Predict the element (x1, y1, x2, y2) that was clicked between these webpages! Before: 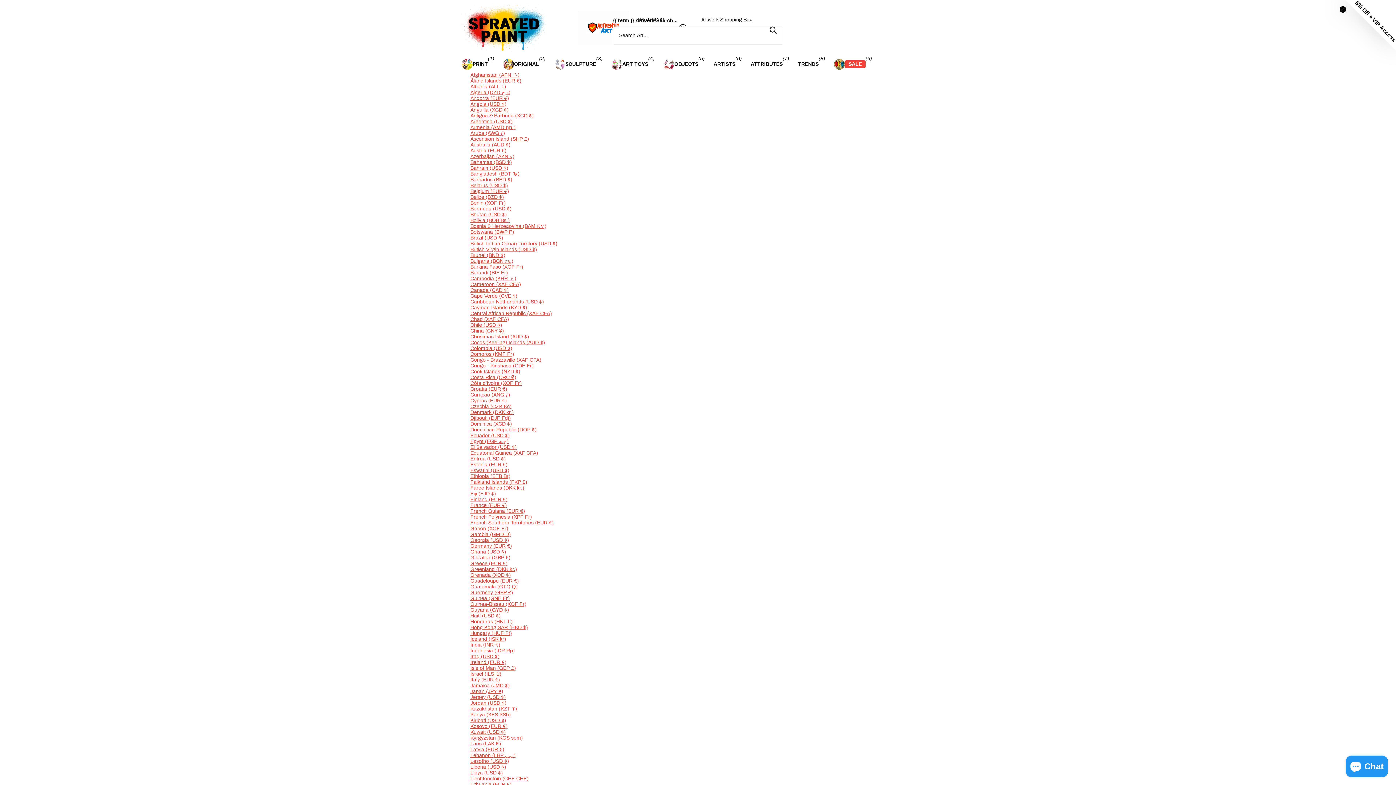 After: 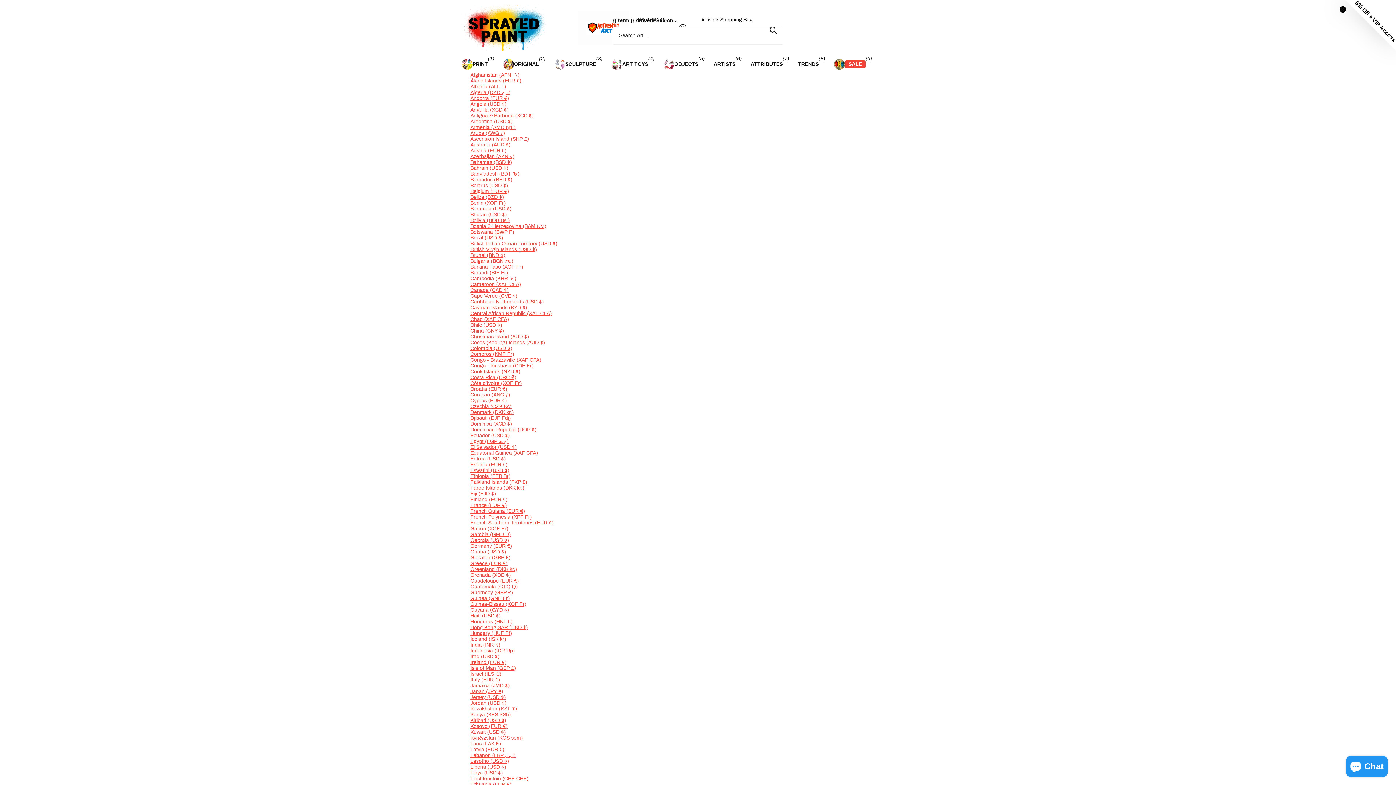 Action: label: Belize (BZD $) bbox: (470, 194, 504, 200)